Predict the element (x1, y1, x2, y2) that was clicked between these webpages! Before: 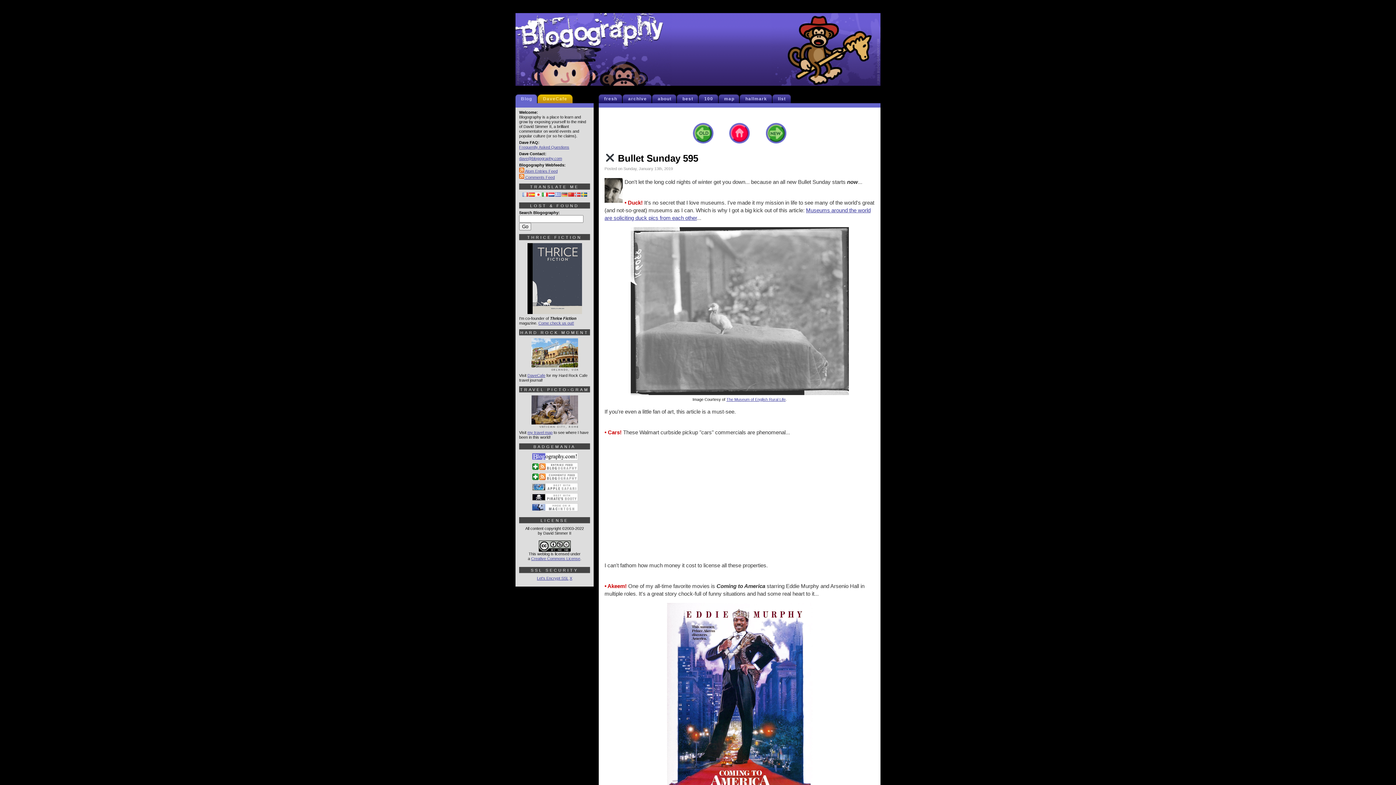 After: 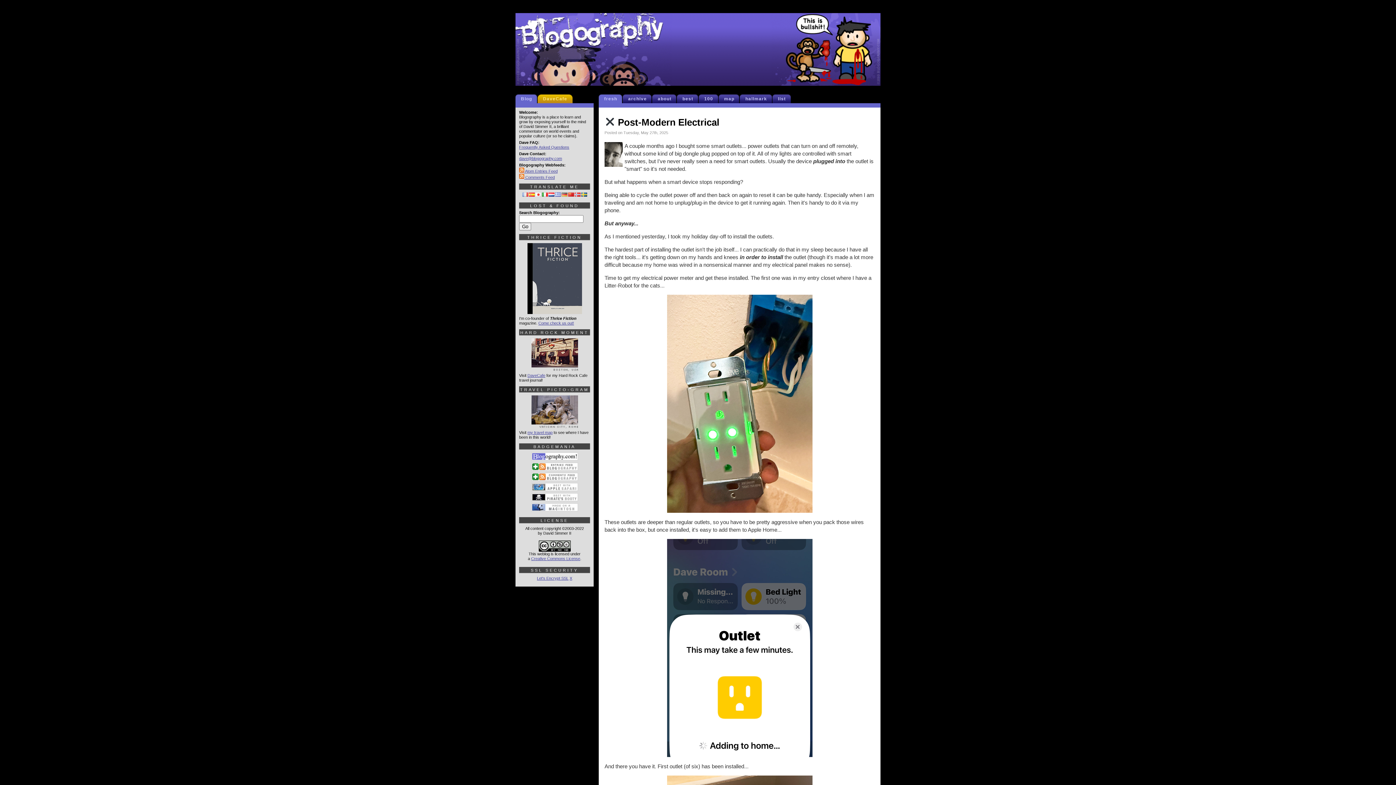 Action: label: fresh bbox: (602, 94, 622, 103)